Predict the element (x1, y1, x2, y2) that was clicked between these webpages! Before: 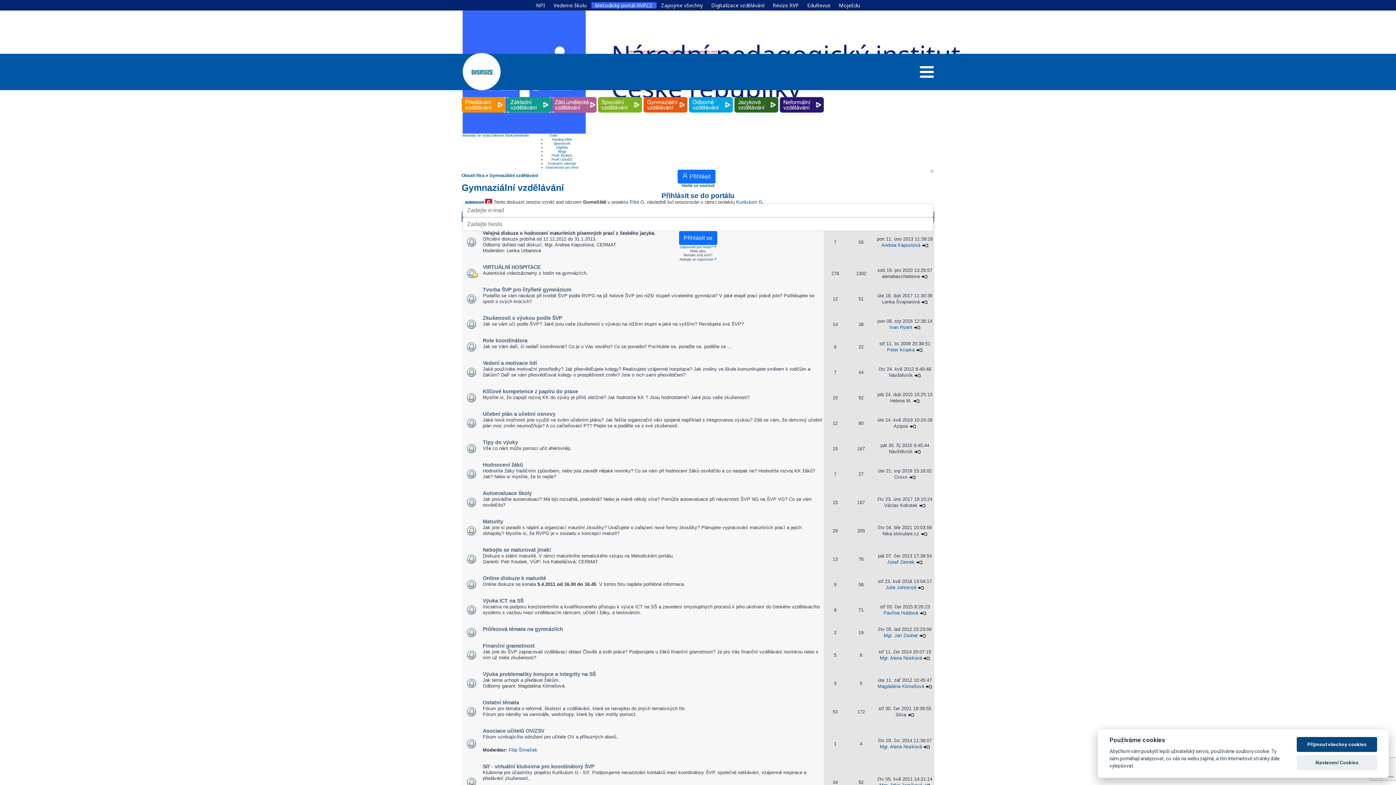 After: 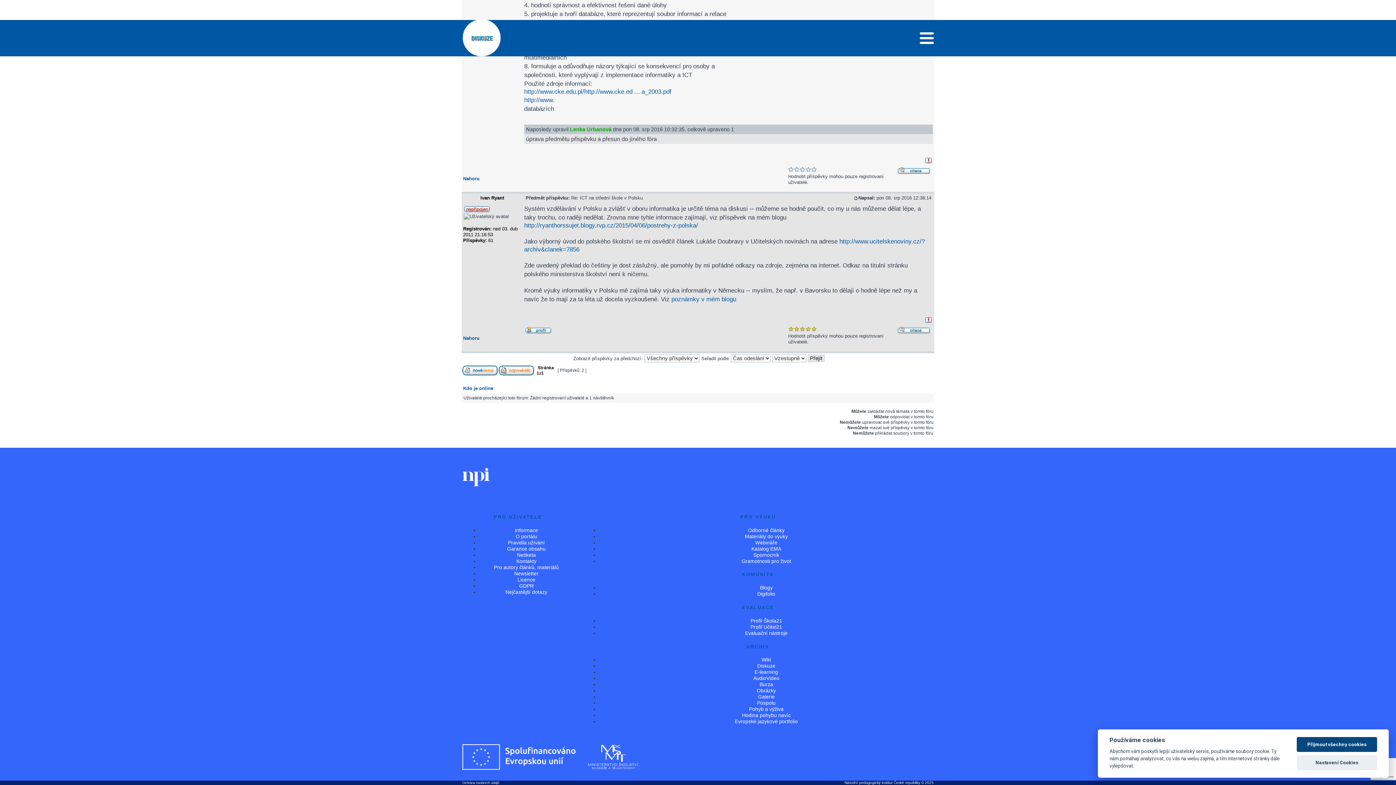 Action: bbox: (914, 324, 920, 330)